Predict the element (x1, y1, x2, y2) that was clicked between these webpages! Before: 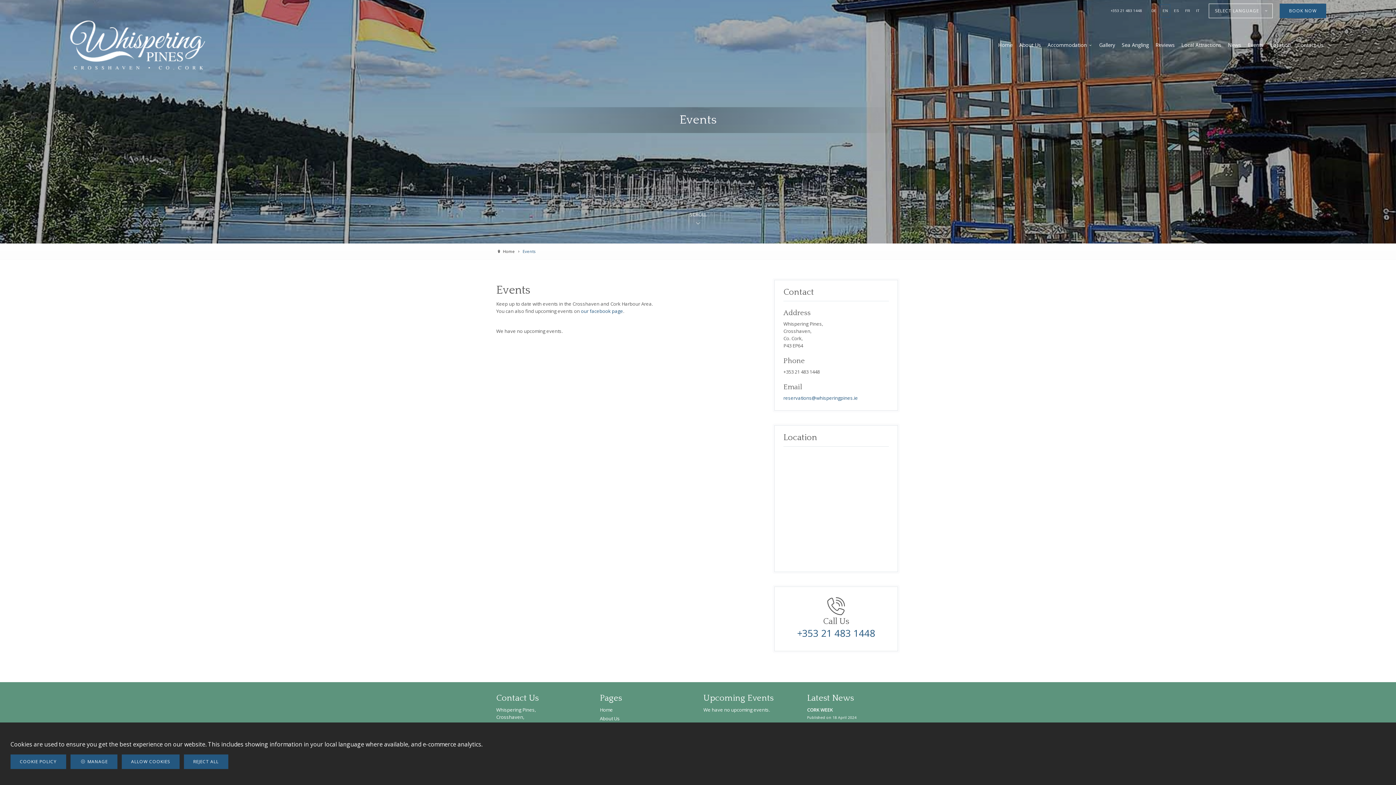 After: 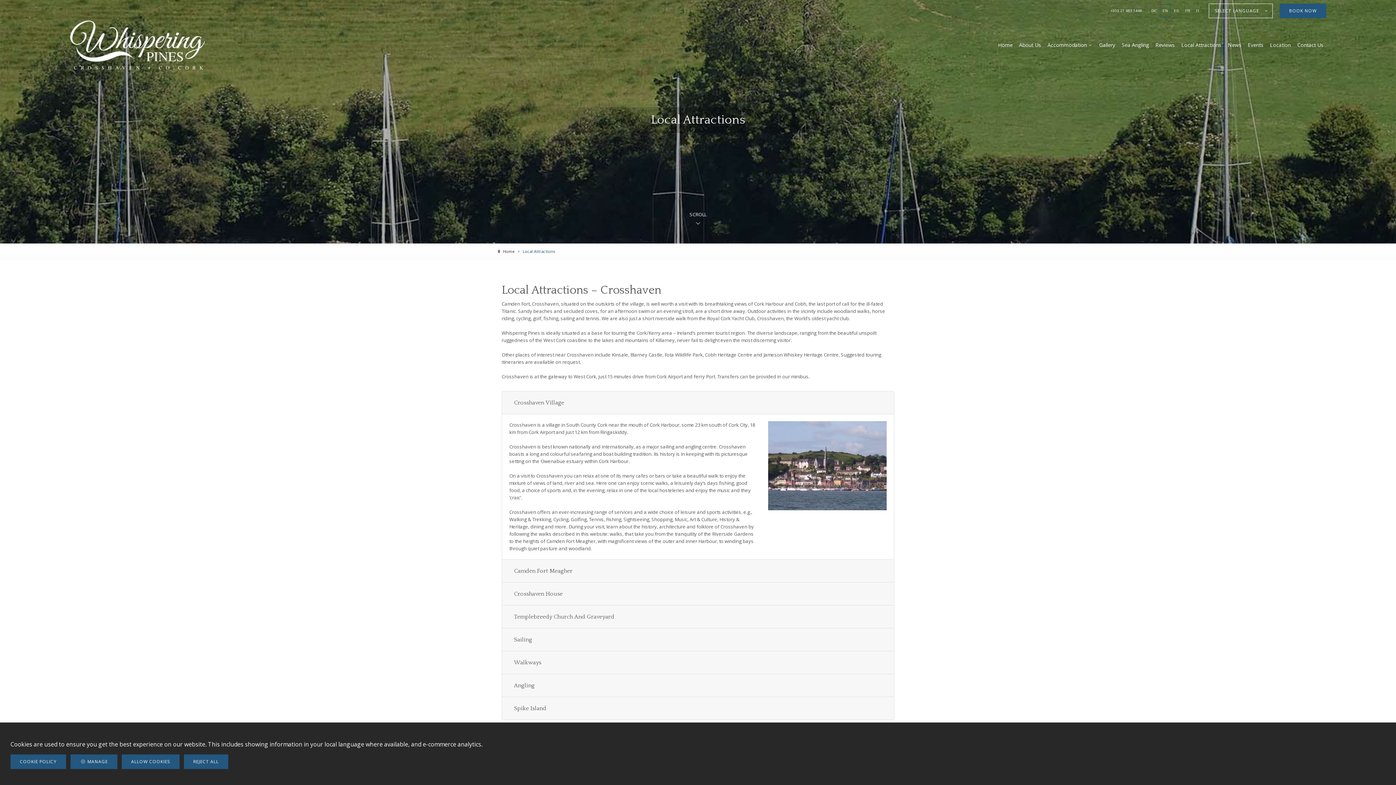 Action: label: Local Attractions bbox: (1178, 39, 1224, 50)